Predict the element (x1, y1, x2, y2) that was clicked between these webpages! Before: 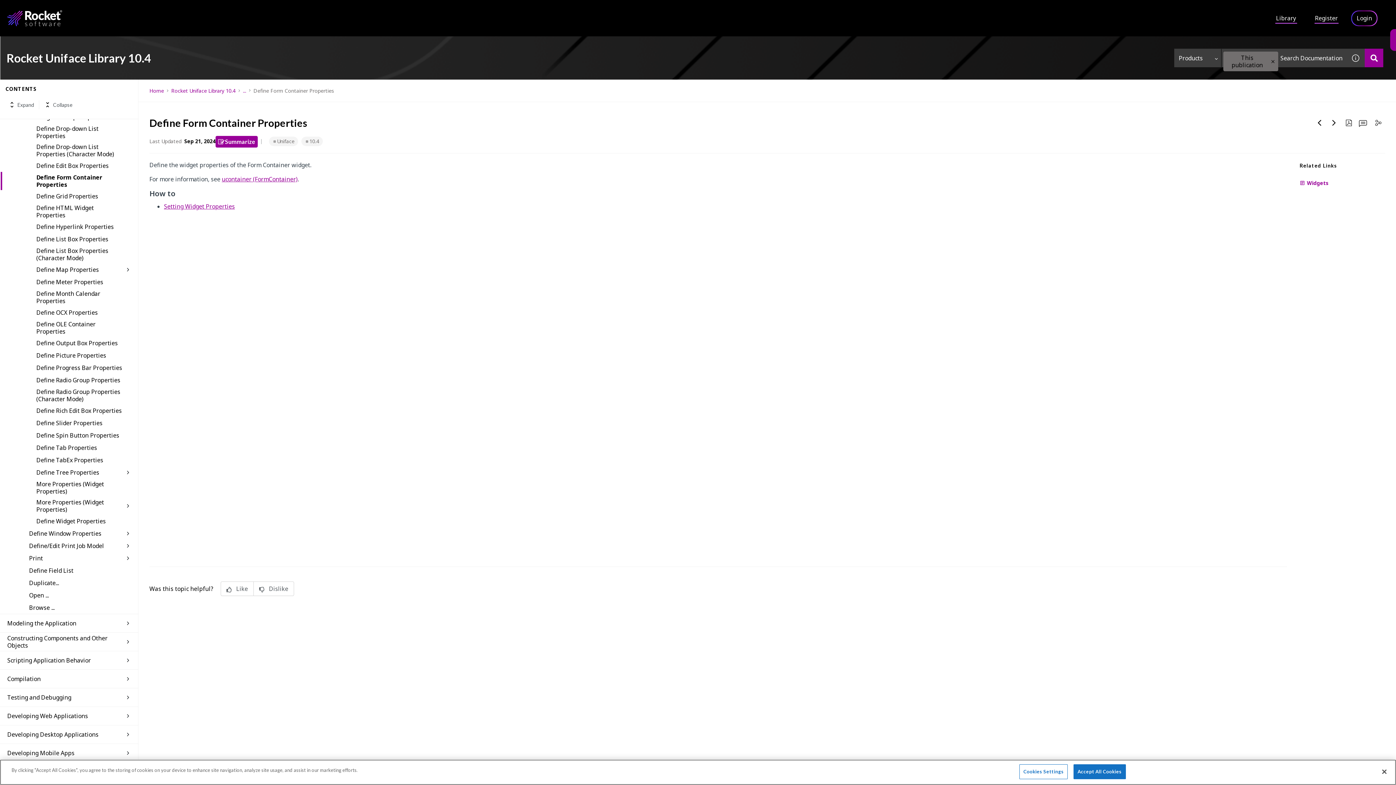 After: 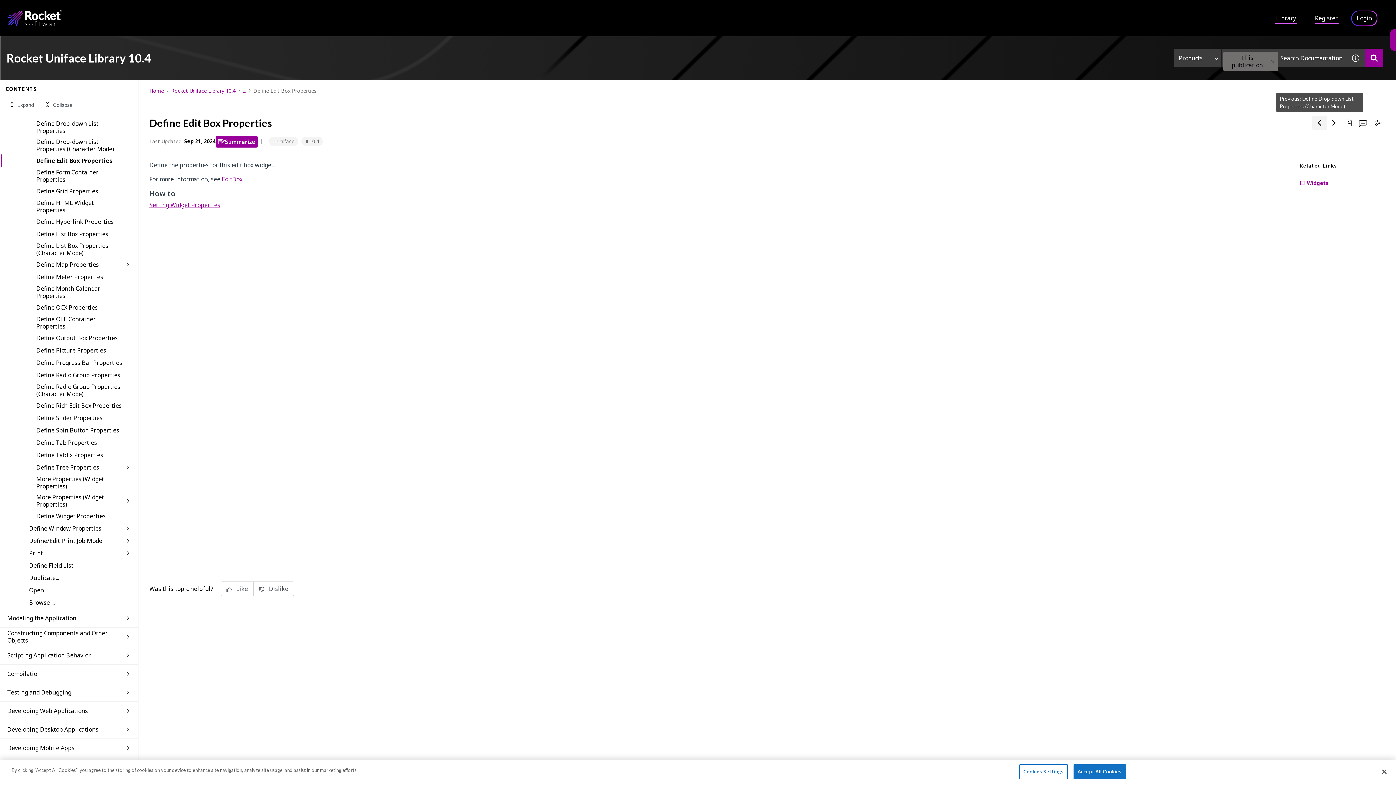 Action: bbox: (1312, 115, 1327, 130)